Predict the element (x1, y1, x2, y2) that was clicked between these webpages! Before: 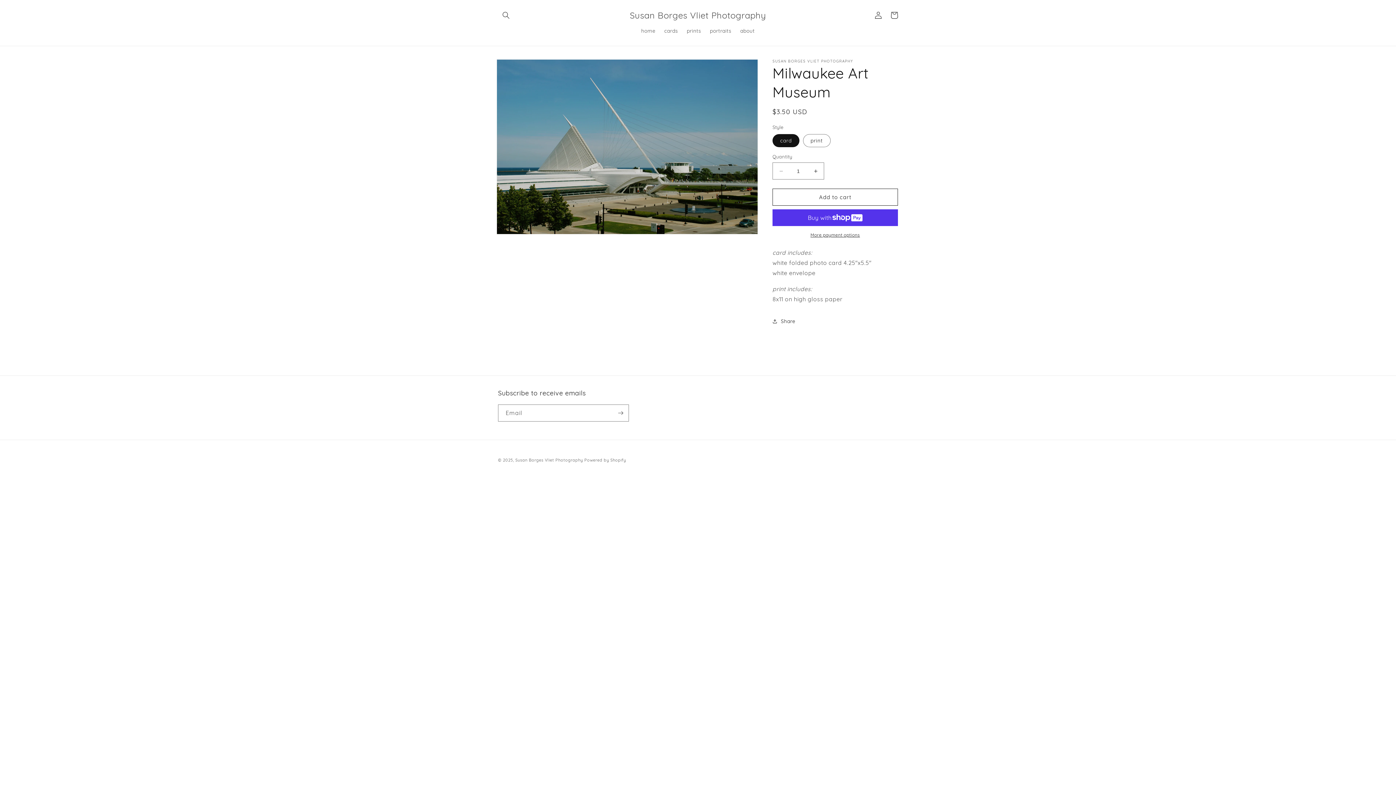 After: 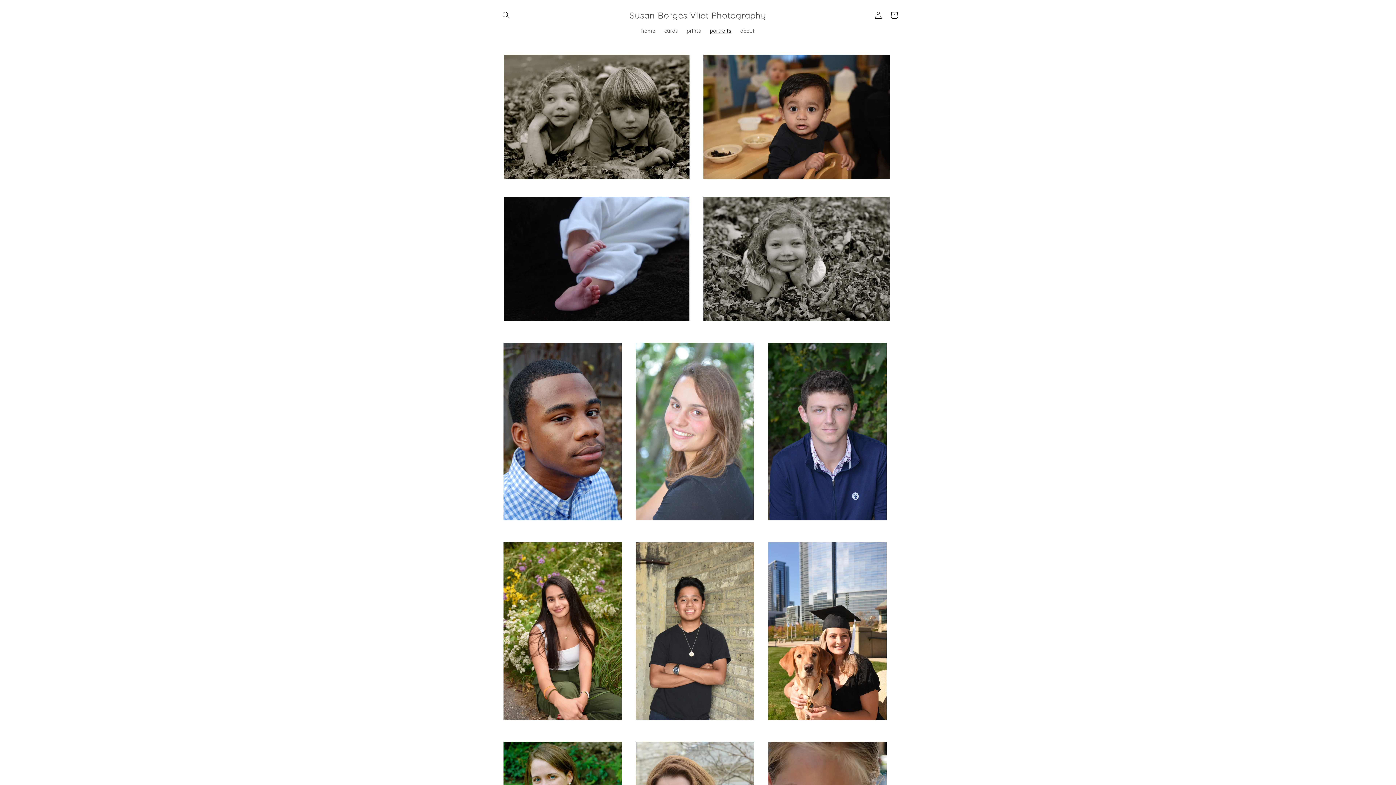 Action: label: portraits bbox: (705, 23, 736, 38)